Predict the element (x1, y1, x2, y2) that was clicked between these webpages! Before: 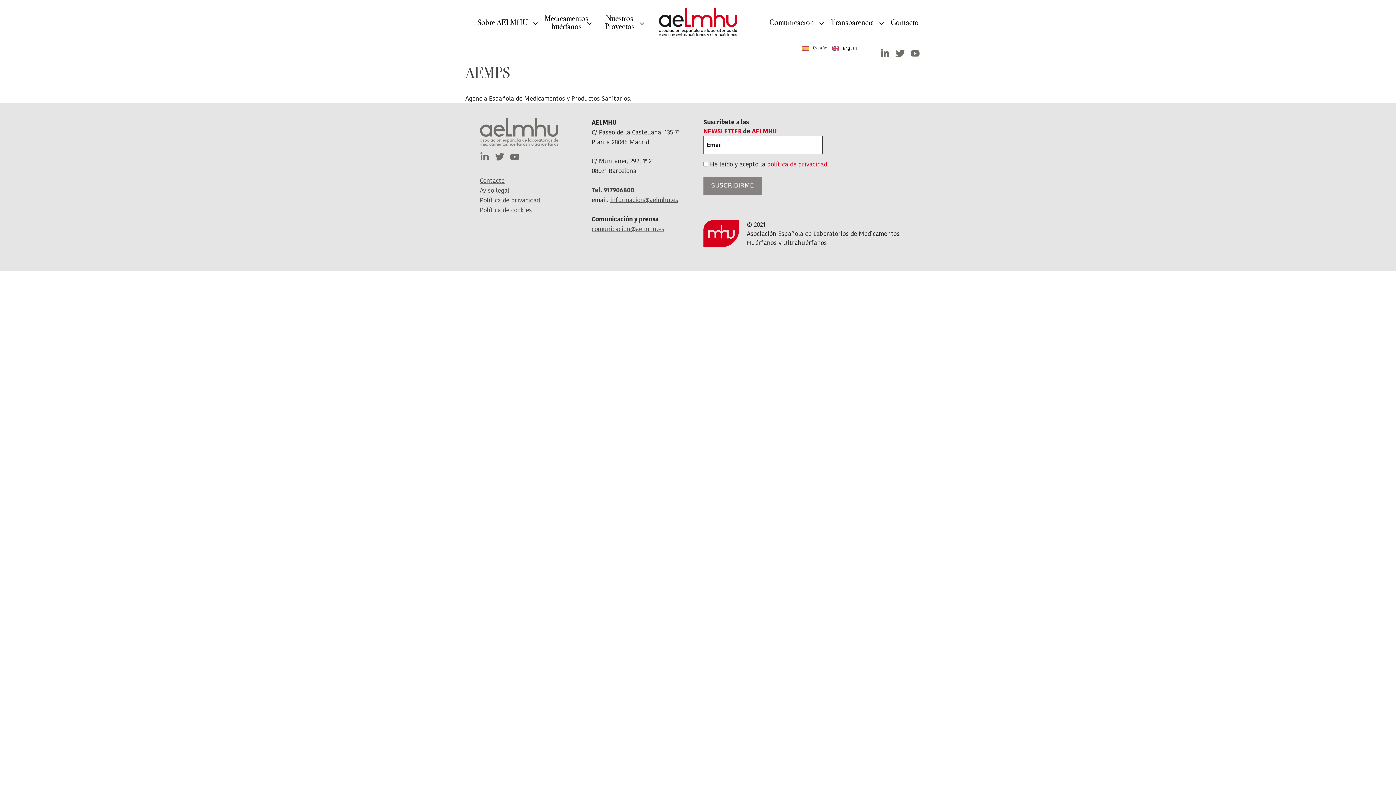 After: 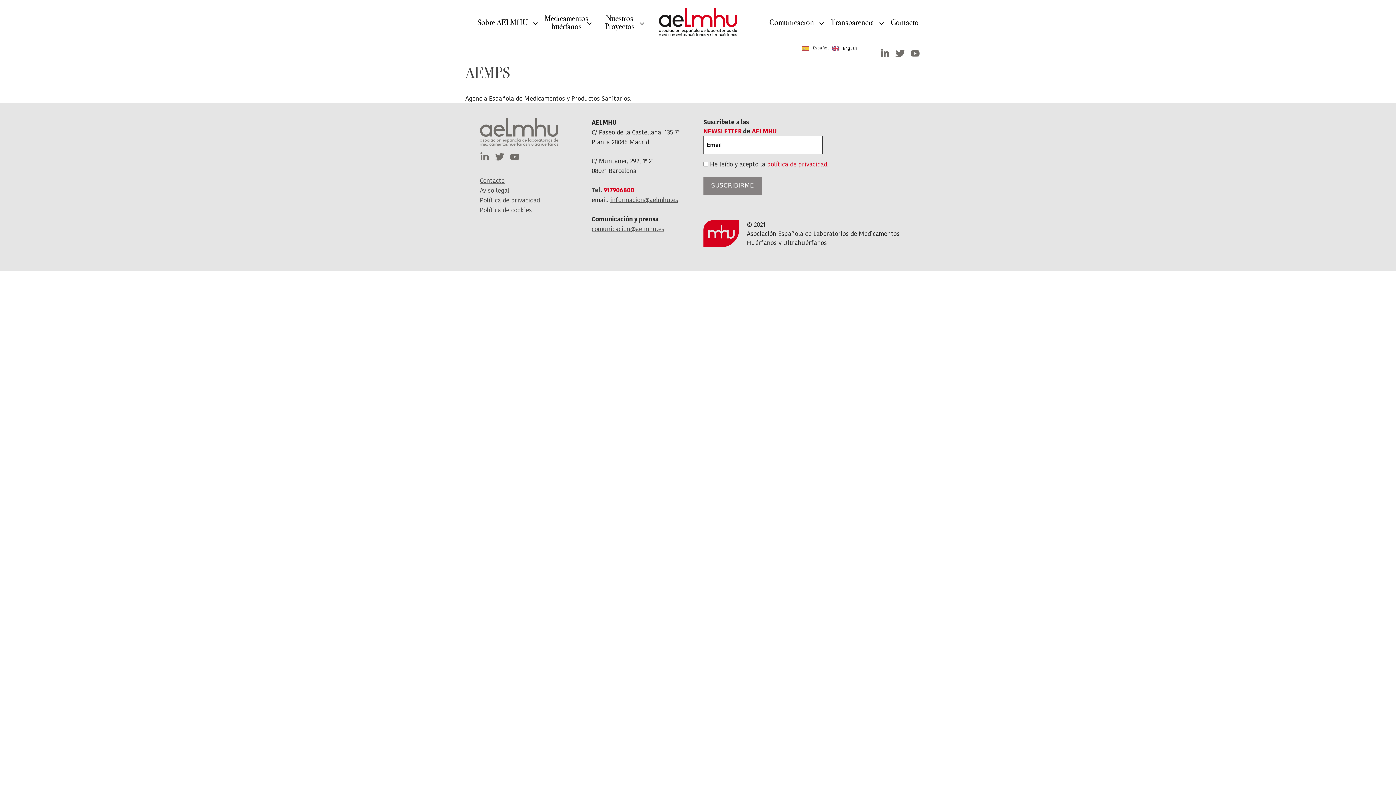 Action: bbox: (603, 186, 634, 194) label: 917906800